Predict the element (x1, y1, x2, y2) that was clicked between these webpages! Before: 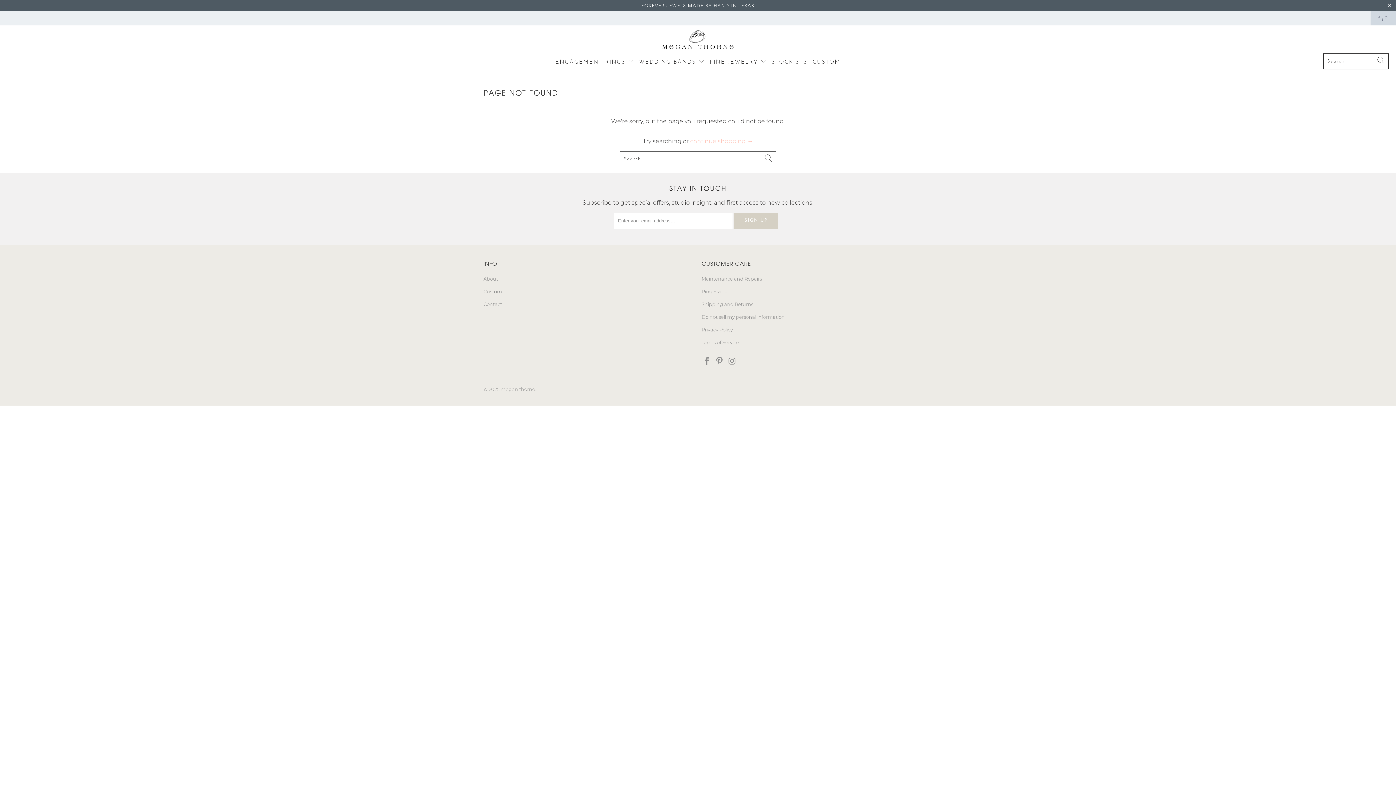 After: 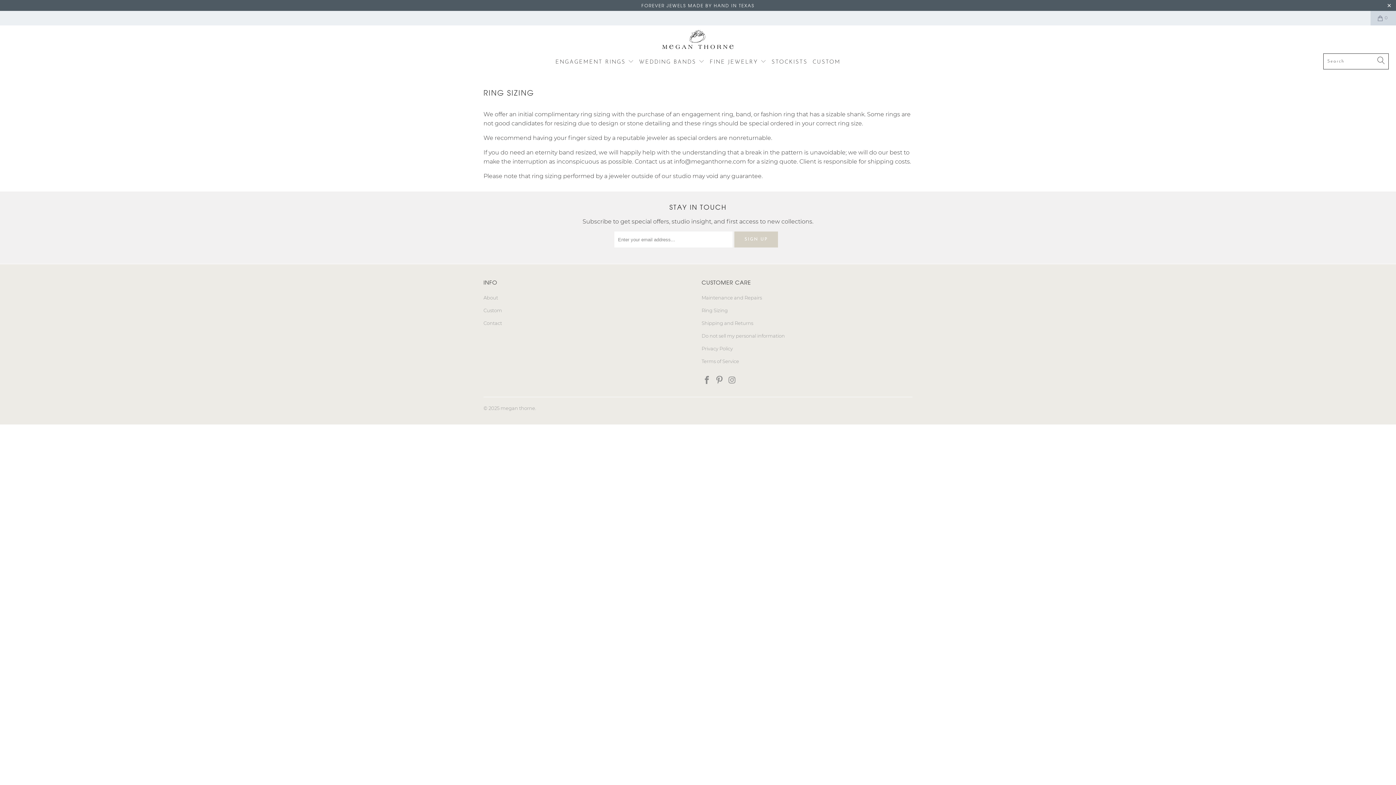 Action: label: Ring Sizing bbox: (701, 288, 728, 294)